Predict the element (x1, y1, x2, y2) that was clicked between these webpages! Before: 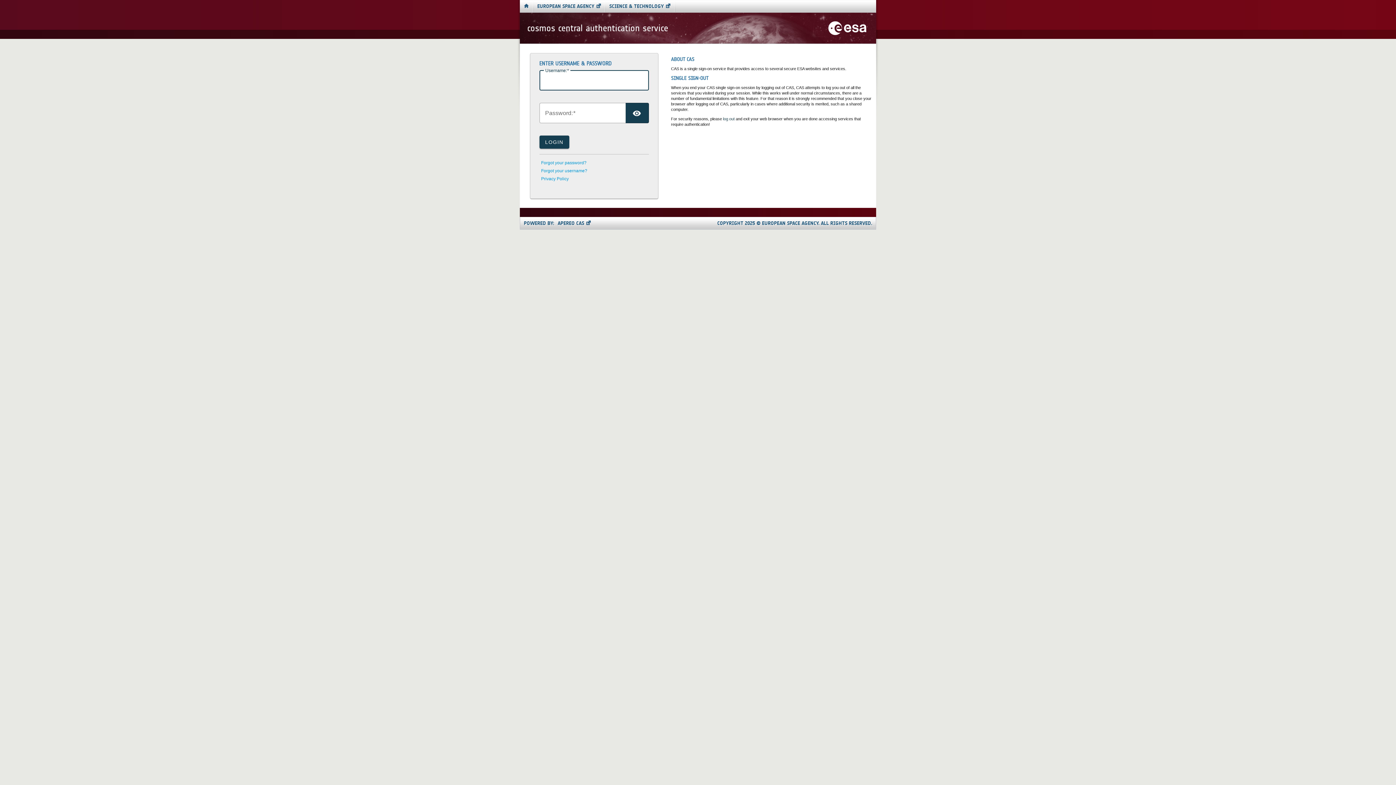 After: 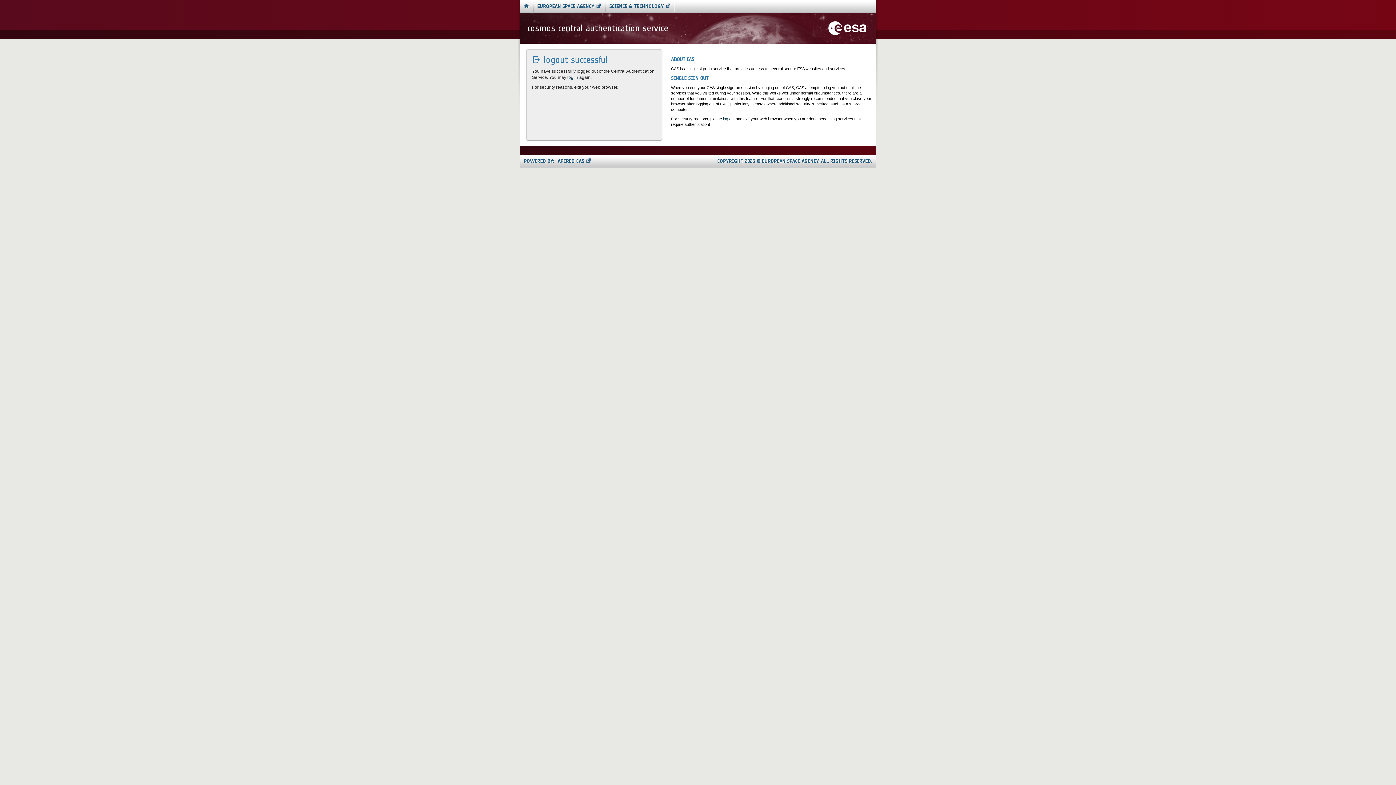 Action: bbox: (723, 116, 734, 121) label: log out